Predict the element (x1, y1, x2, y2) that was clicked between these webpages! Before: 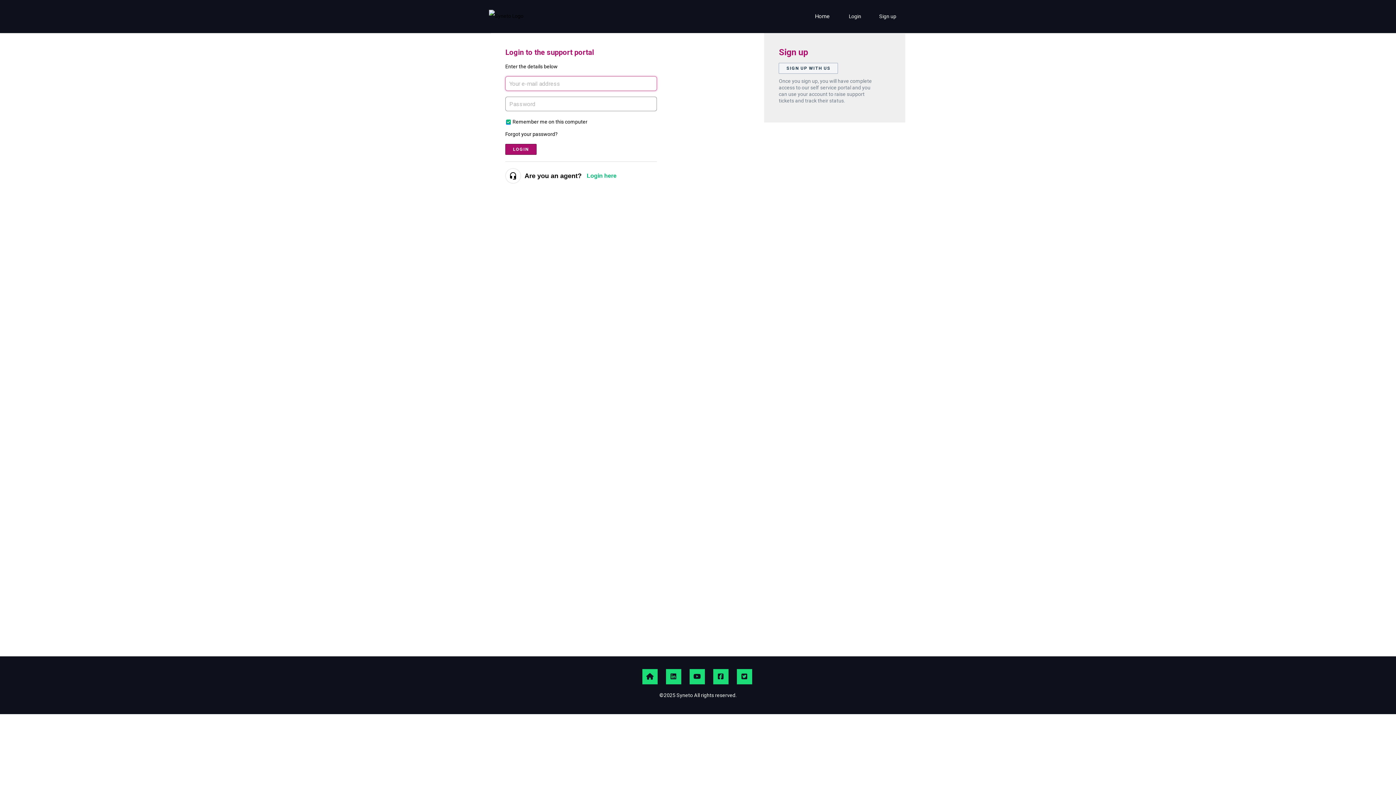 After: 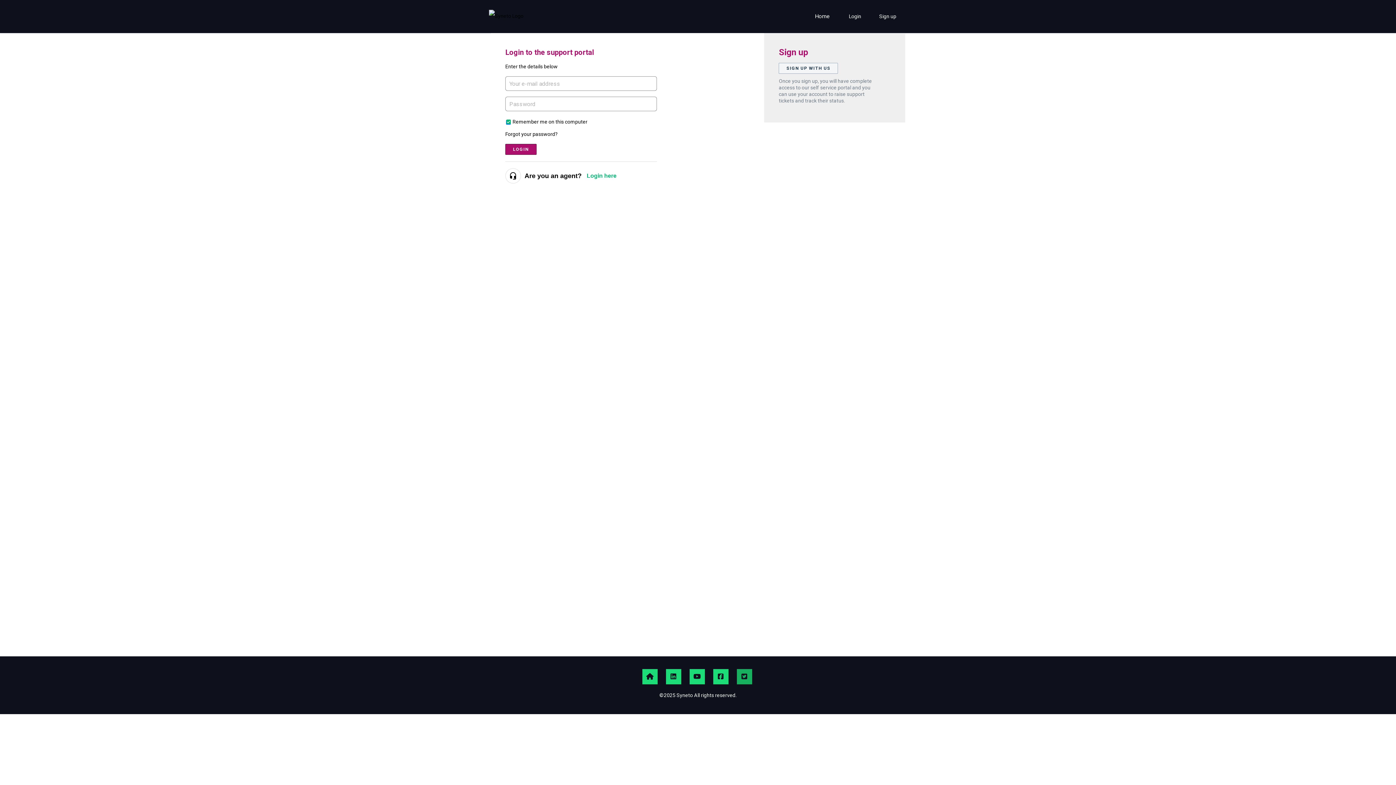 Action: bbox: (736, 669, 752, 684)